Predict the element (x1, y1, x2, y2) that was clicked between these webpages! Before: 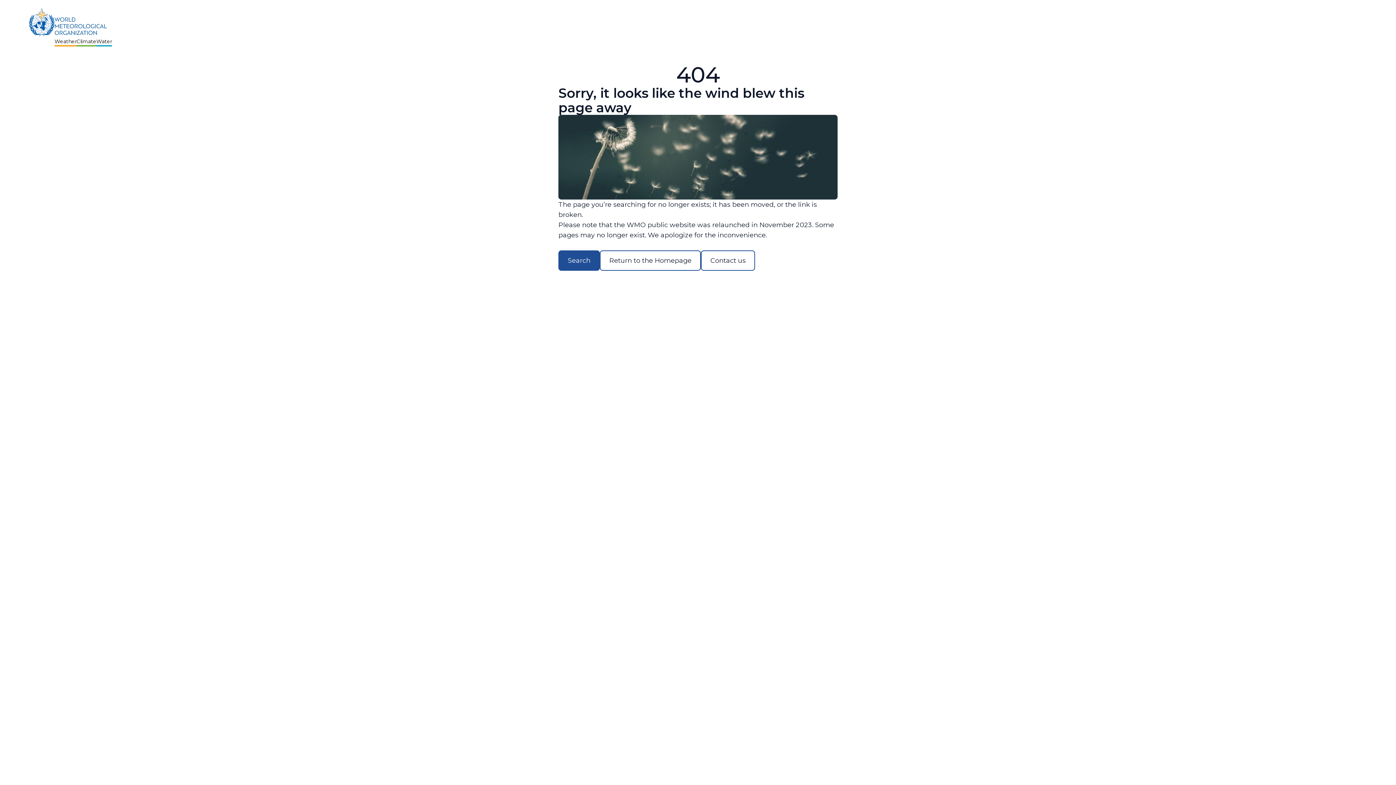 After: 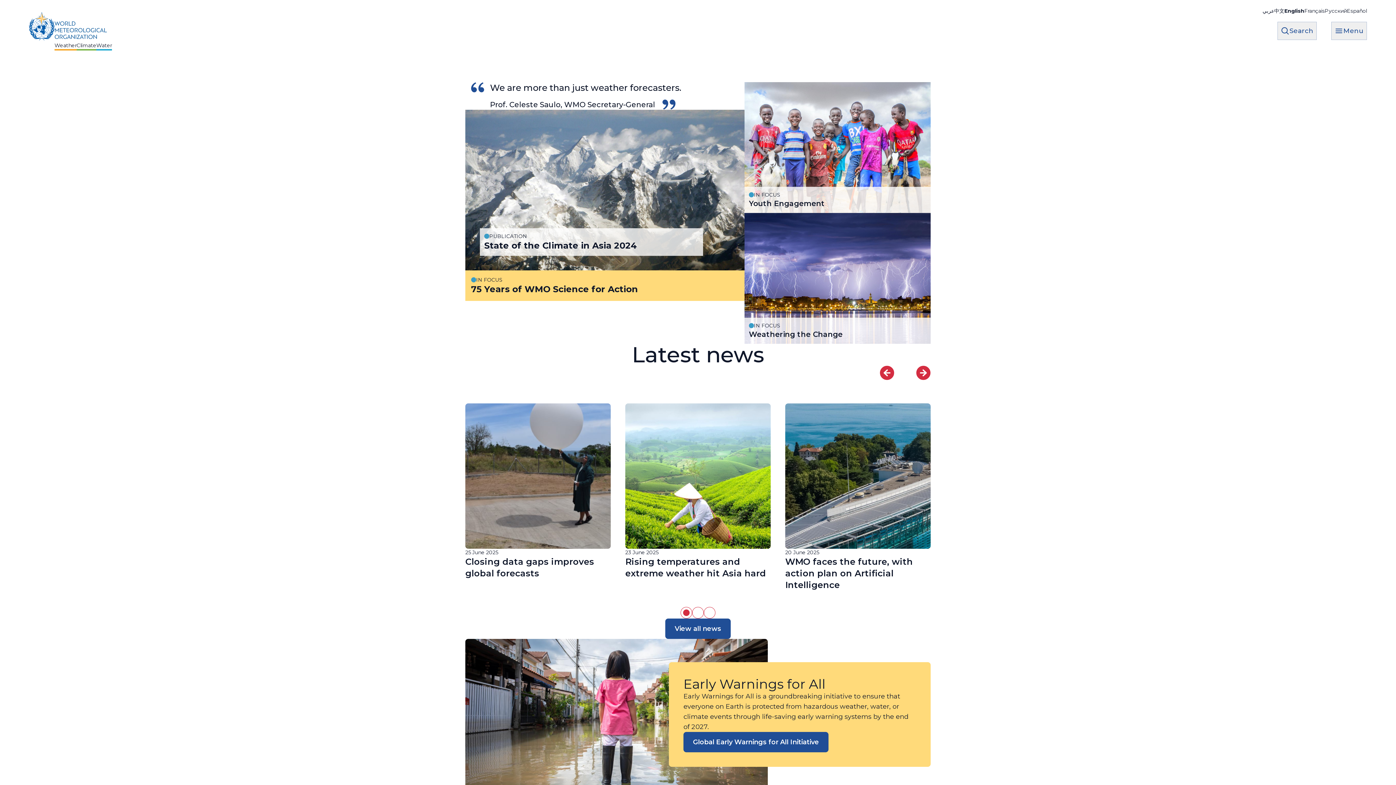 Action: bbox: (29, 7, 112, 43) label: Weather
Climate
Water